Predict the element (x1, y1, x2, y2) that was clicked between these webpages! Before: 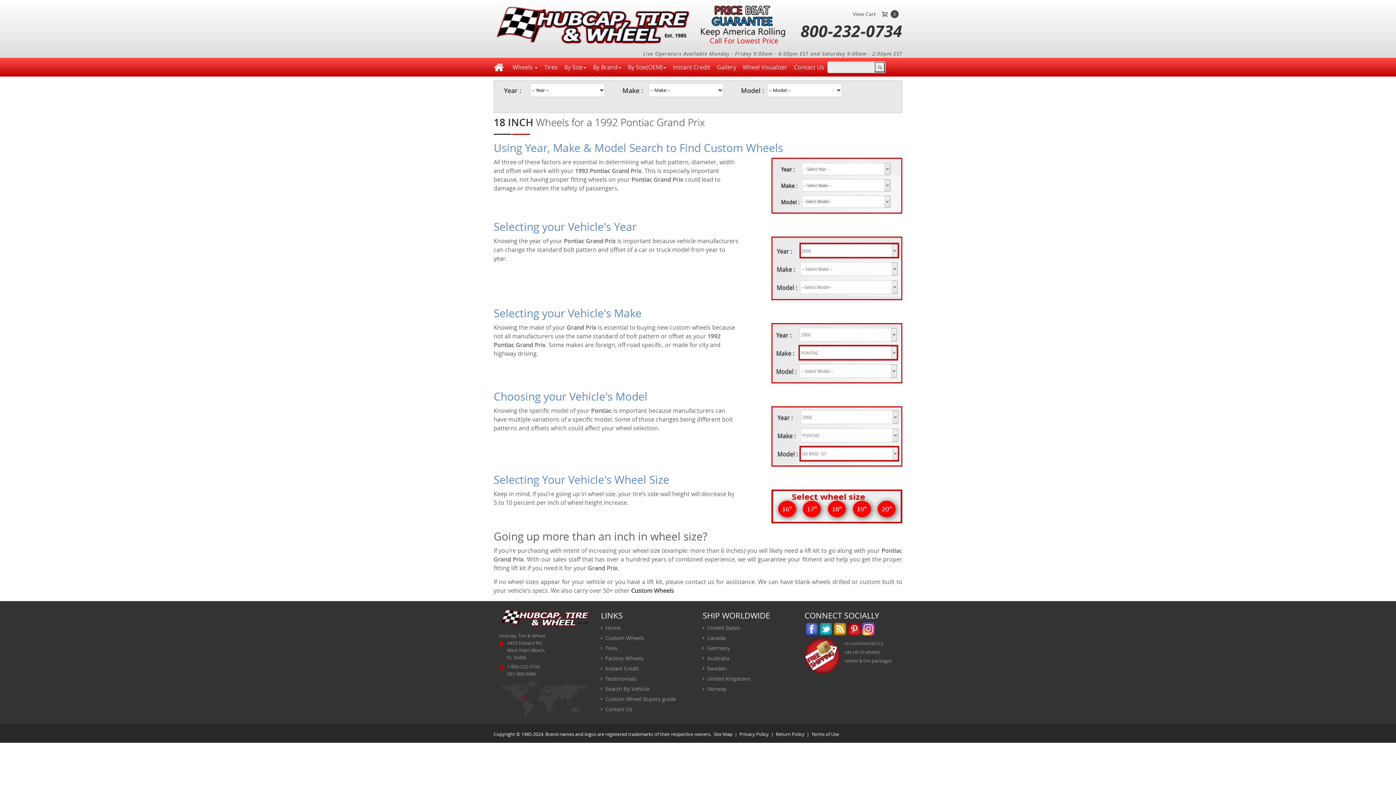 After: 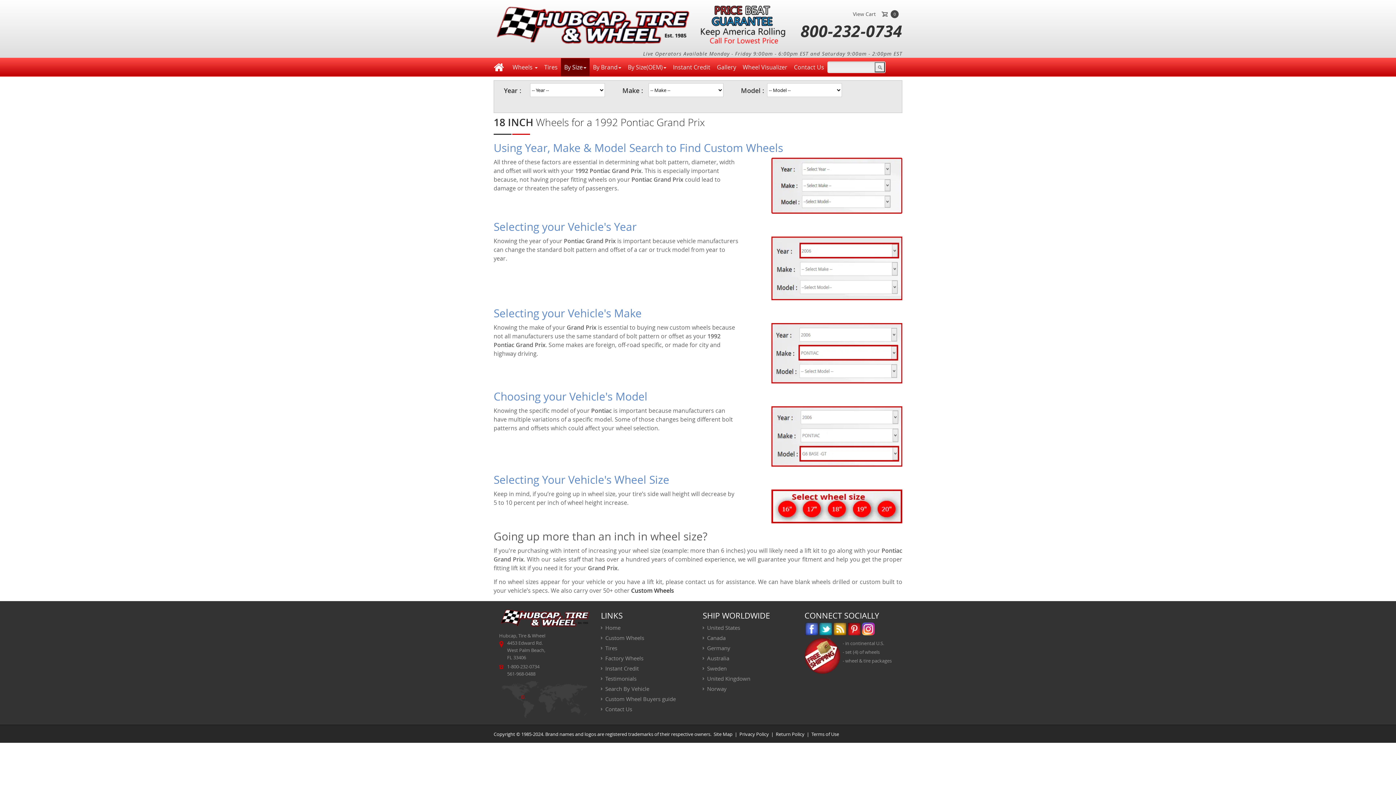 Action: bbox: (561, 58, 589, 76) label: By Size